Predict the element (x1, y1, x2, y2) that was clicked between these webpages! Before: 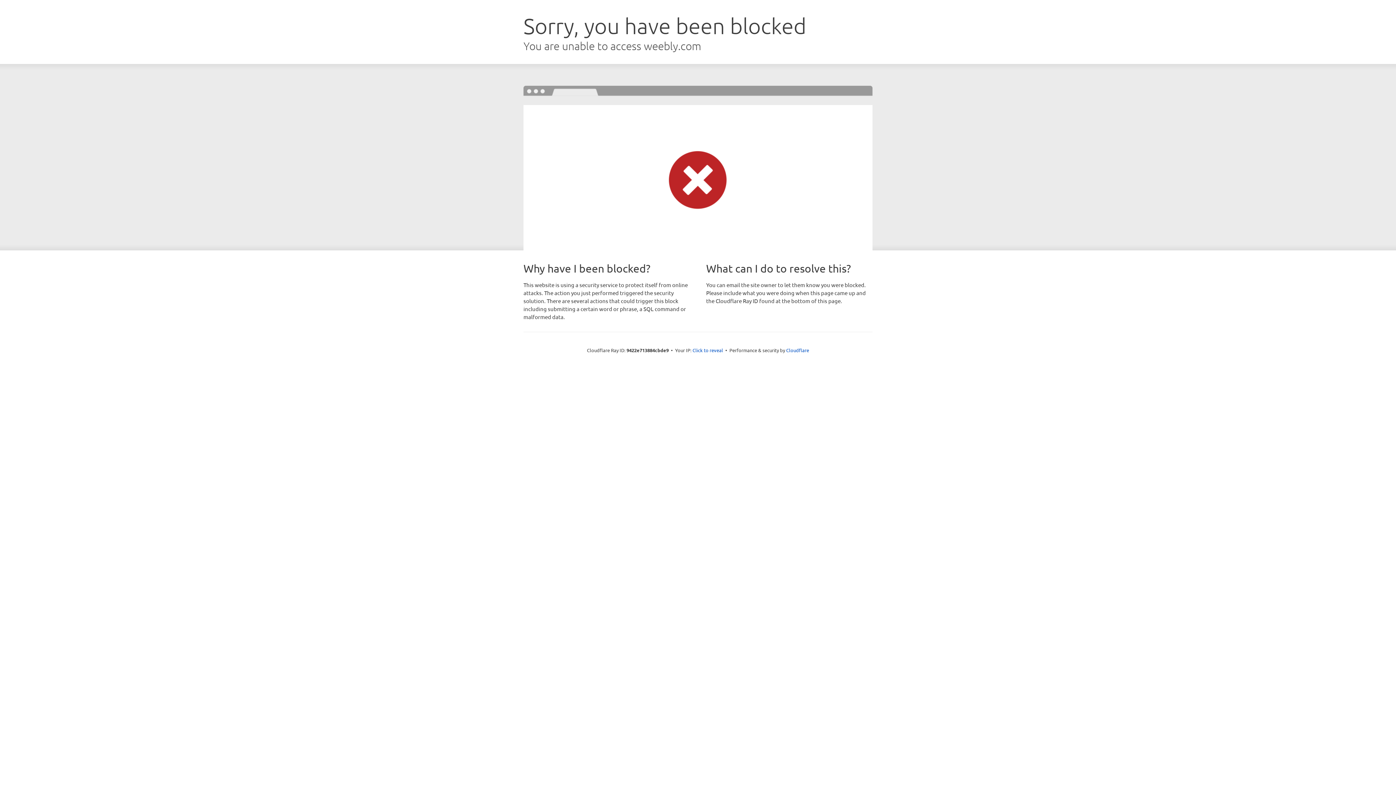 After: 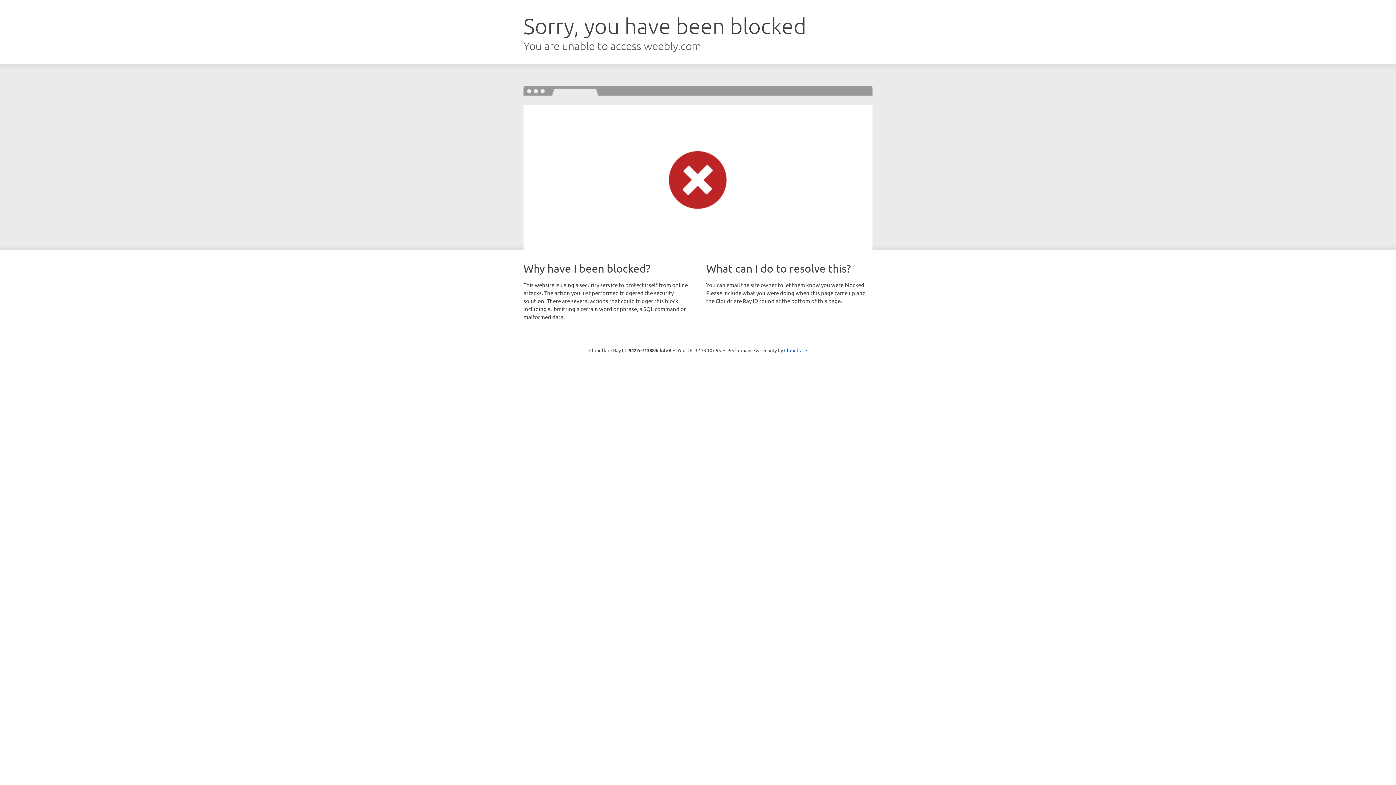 Action: label: Click to reveal bbox: (692, 346, 723, 353)